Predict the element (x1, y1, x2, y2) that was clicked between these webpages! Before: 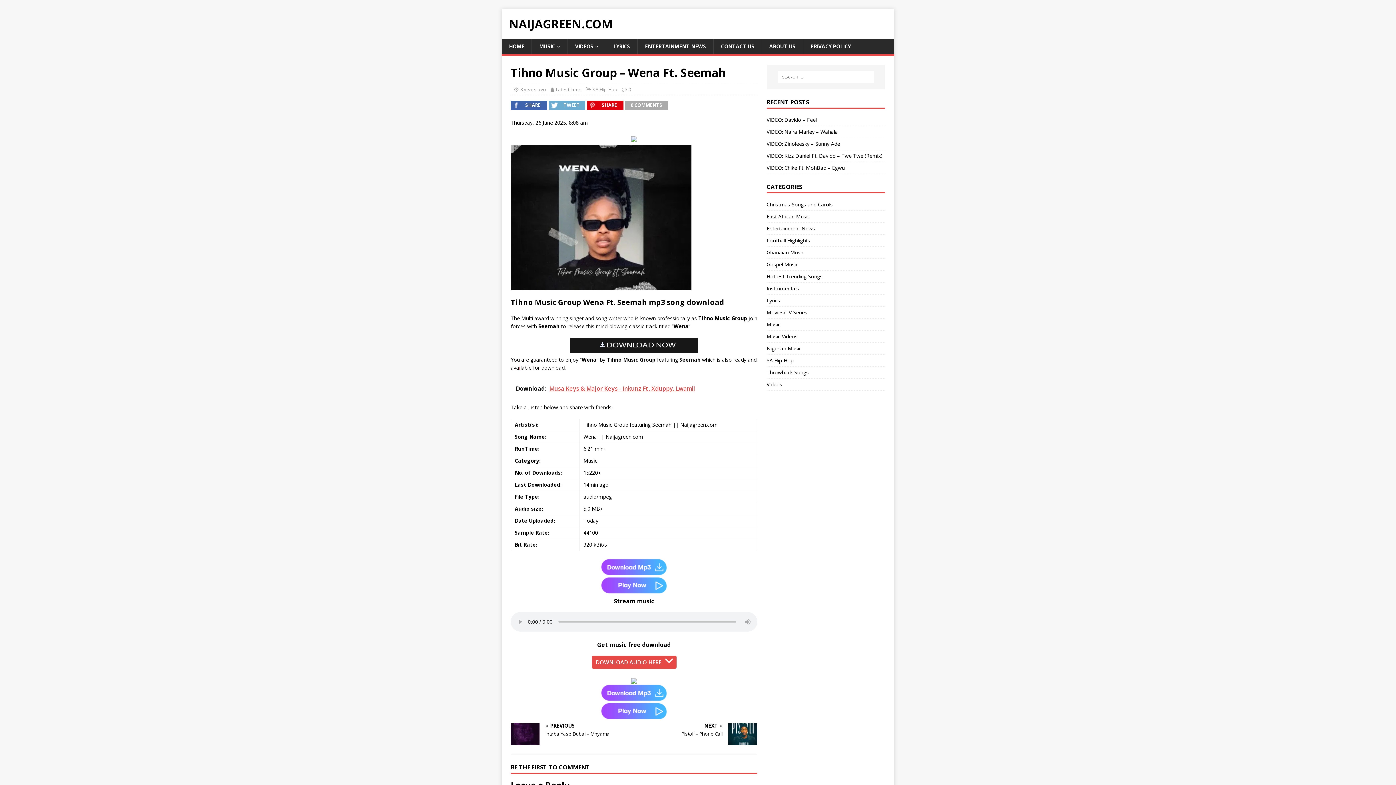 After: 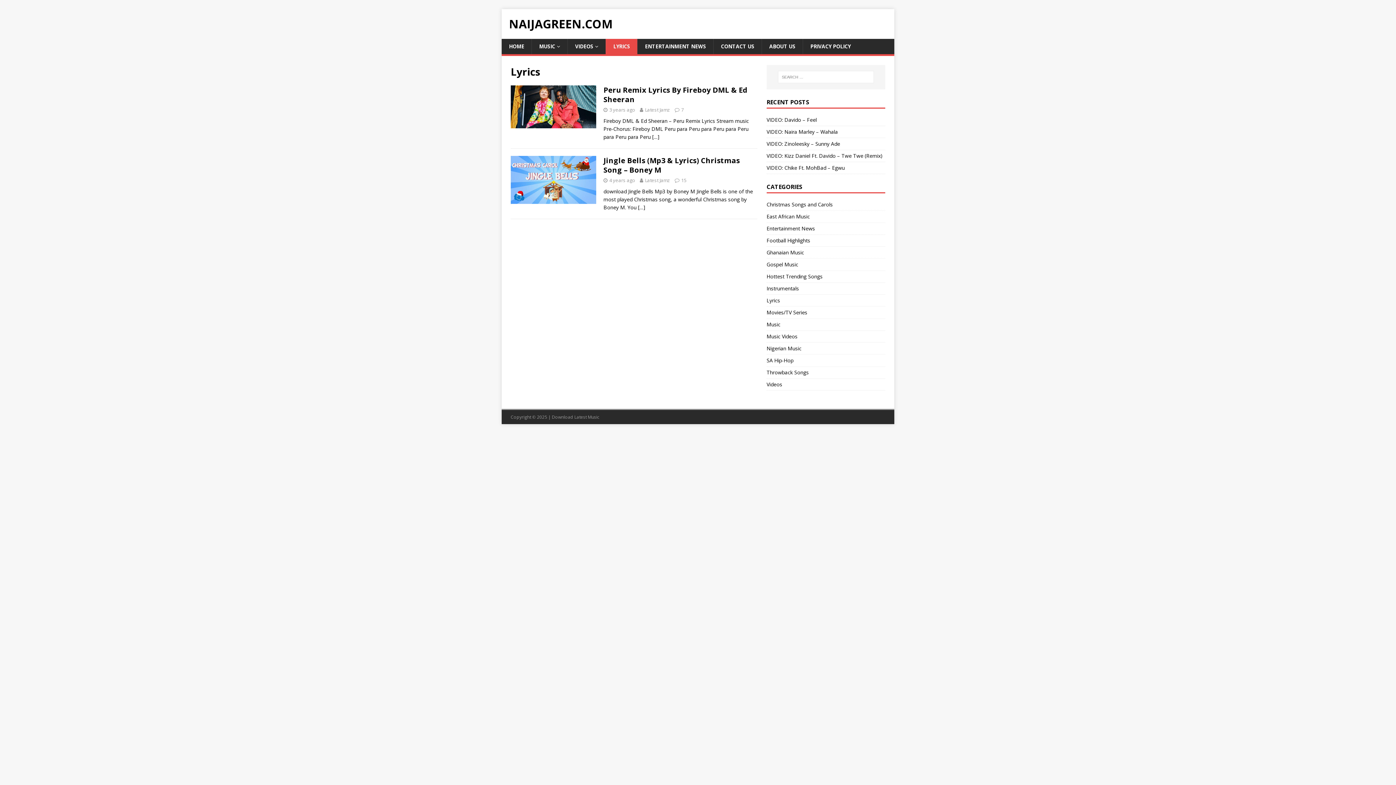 Action: bbox: (605, 38, 637, 54) label: LYRICS